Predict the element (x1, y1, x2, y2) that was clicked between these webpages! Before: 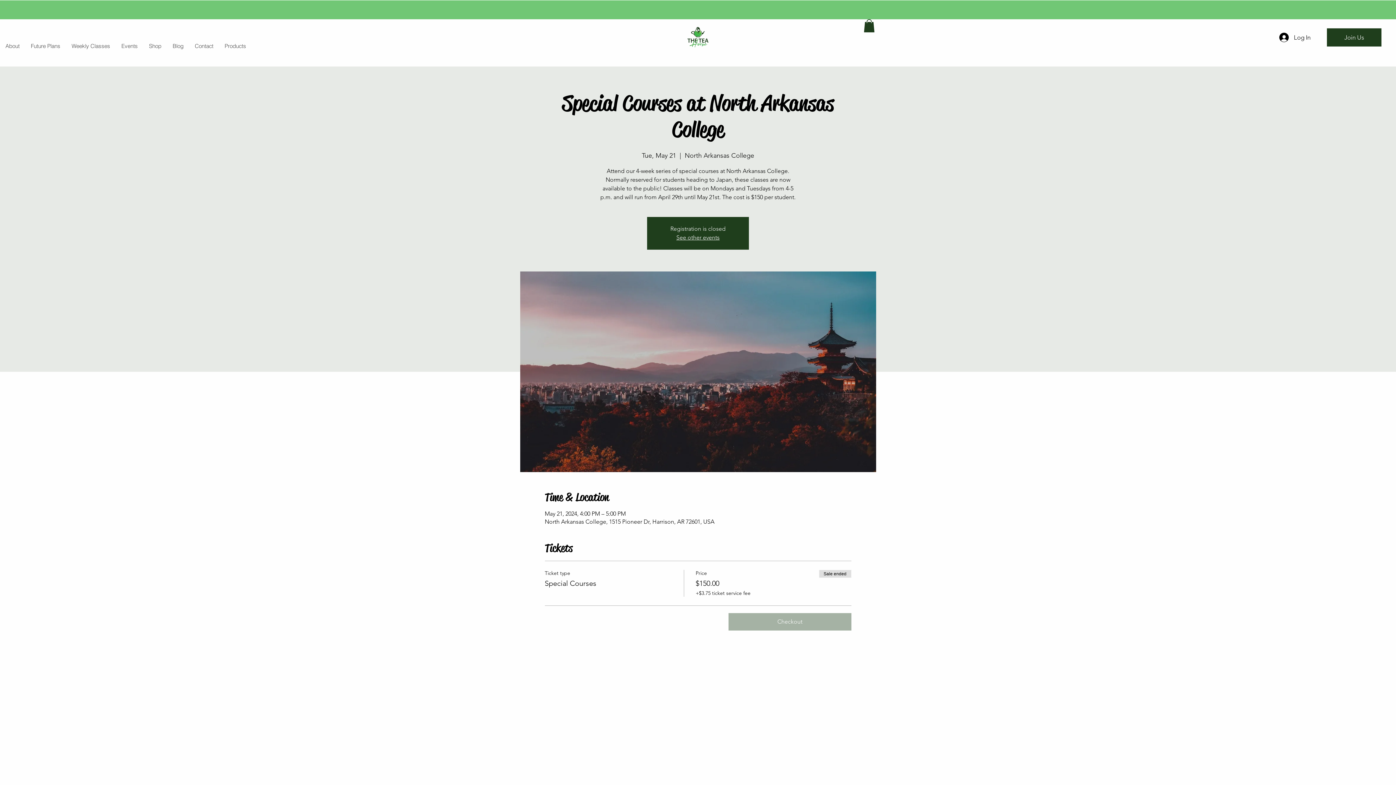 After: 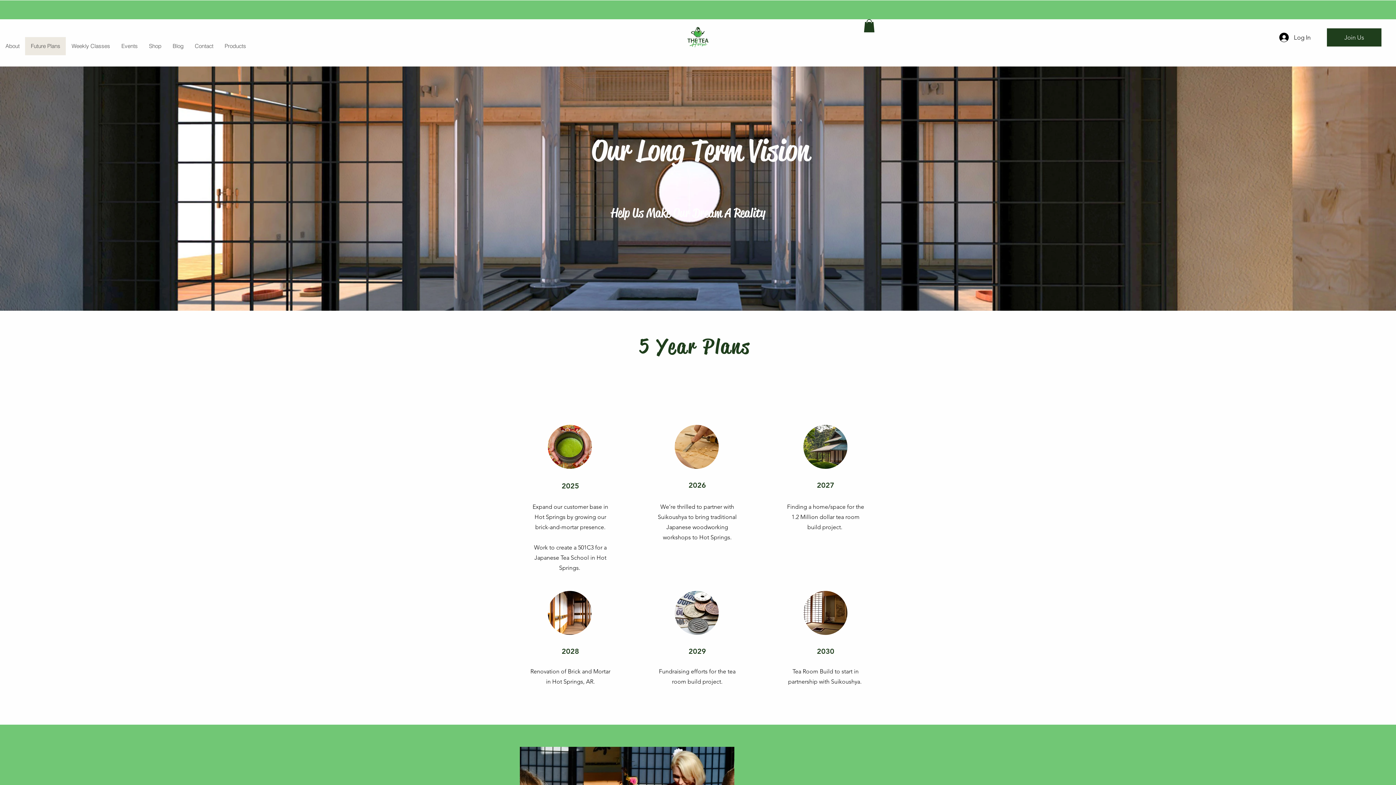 Action: bbox: (25, 37, 65, 55) label: Future Plans